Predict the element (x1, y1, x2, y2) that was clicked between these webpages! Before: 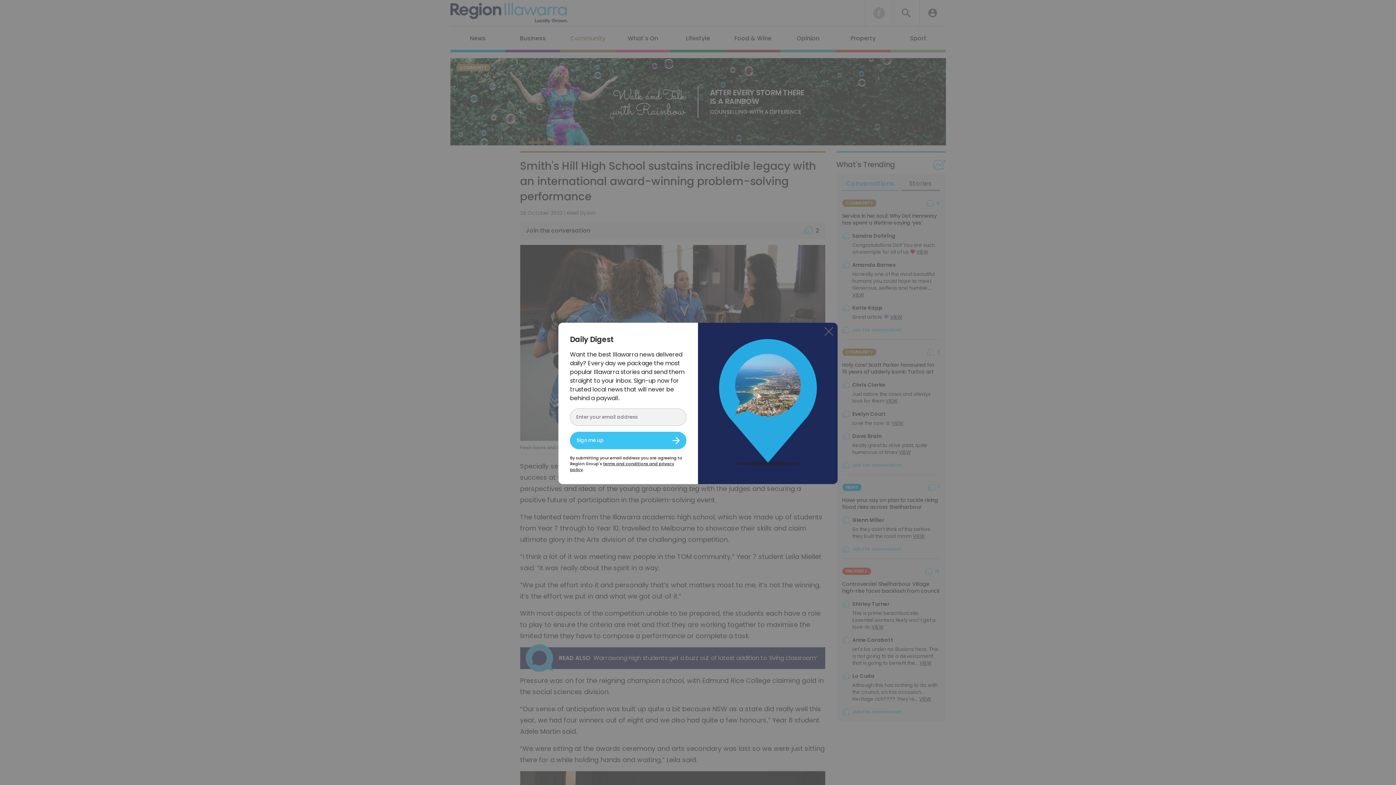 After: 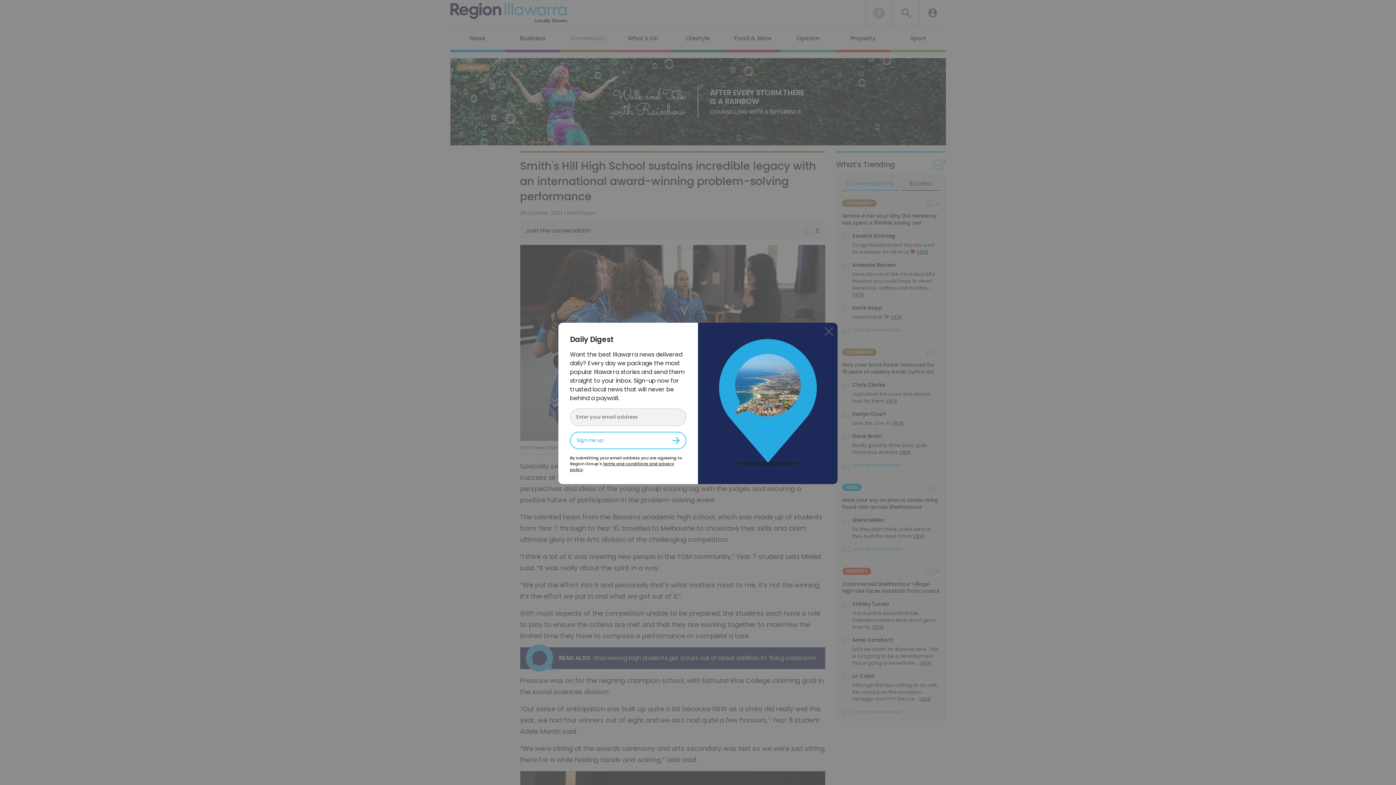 Action: bbox: (570, 432, 686, 449) label: Sign me up